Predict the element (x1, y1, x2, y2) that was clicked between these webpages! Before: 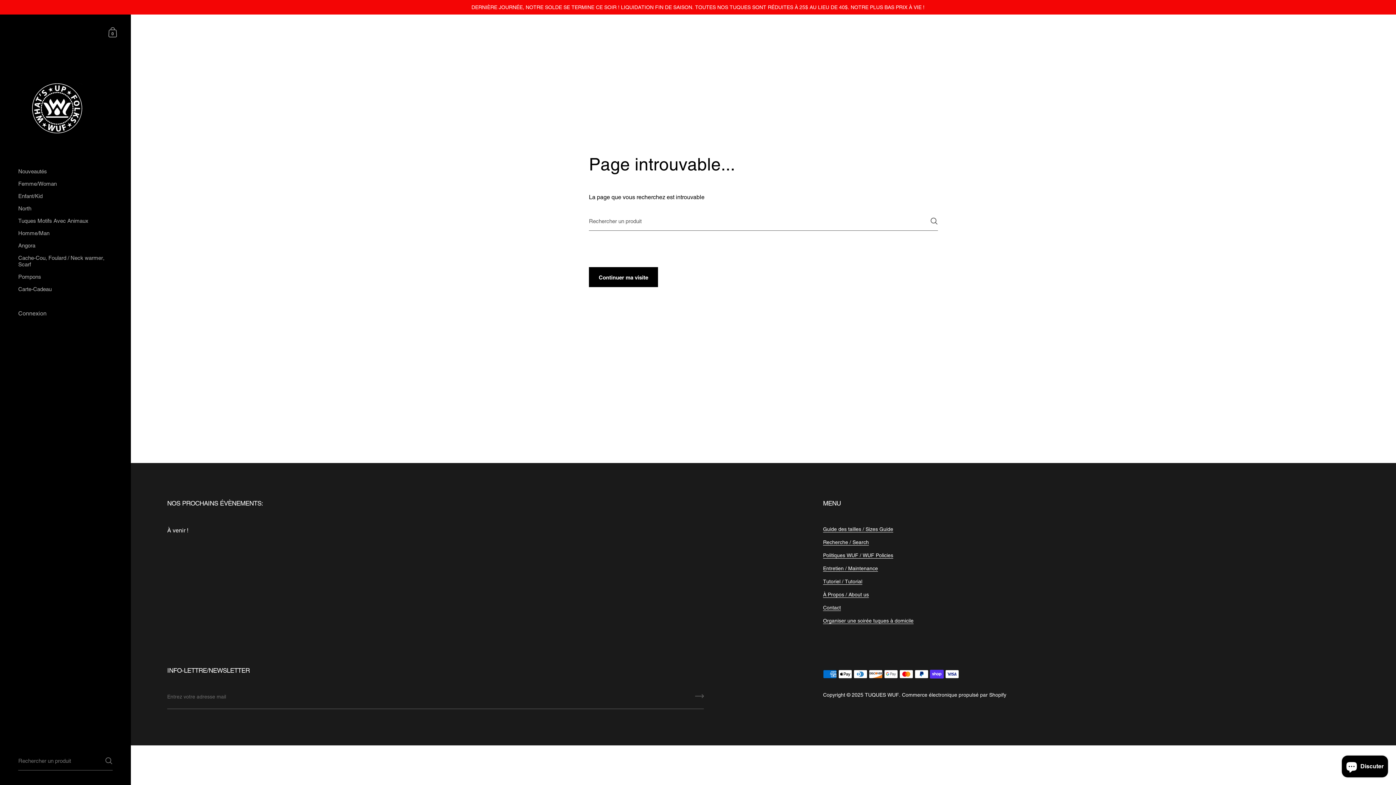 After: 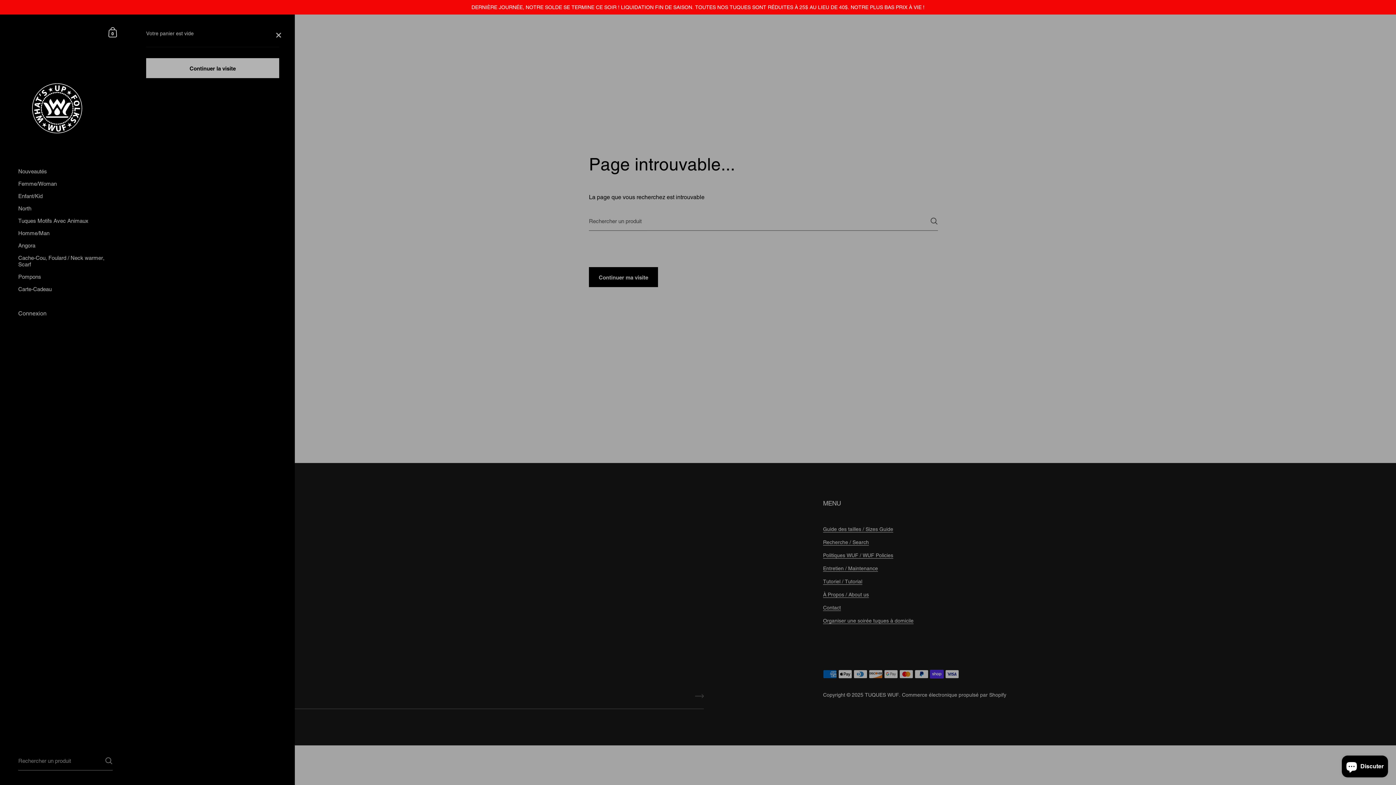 Action: label: Mon panier bbox: (106, 25, 119, 38)